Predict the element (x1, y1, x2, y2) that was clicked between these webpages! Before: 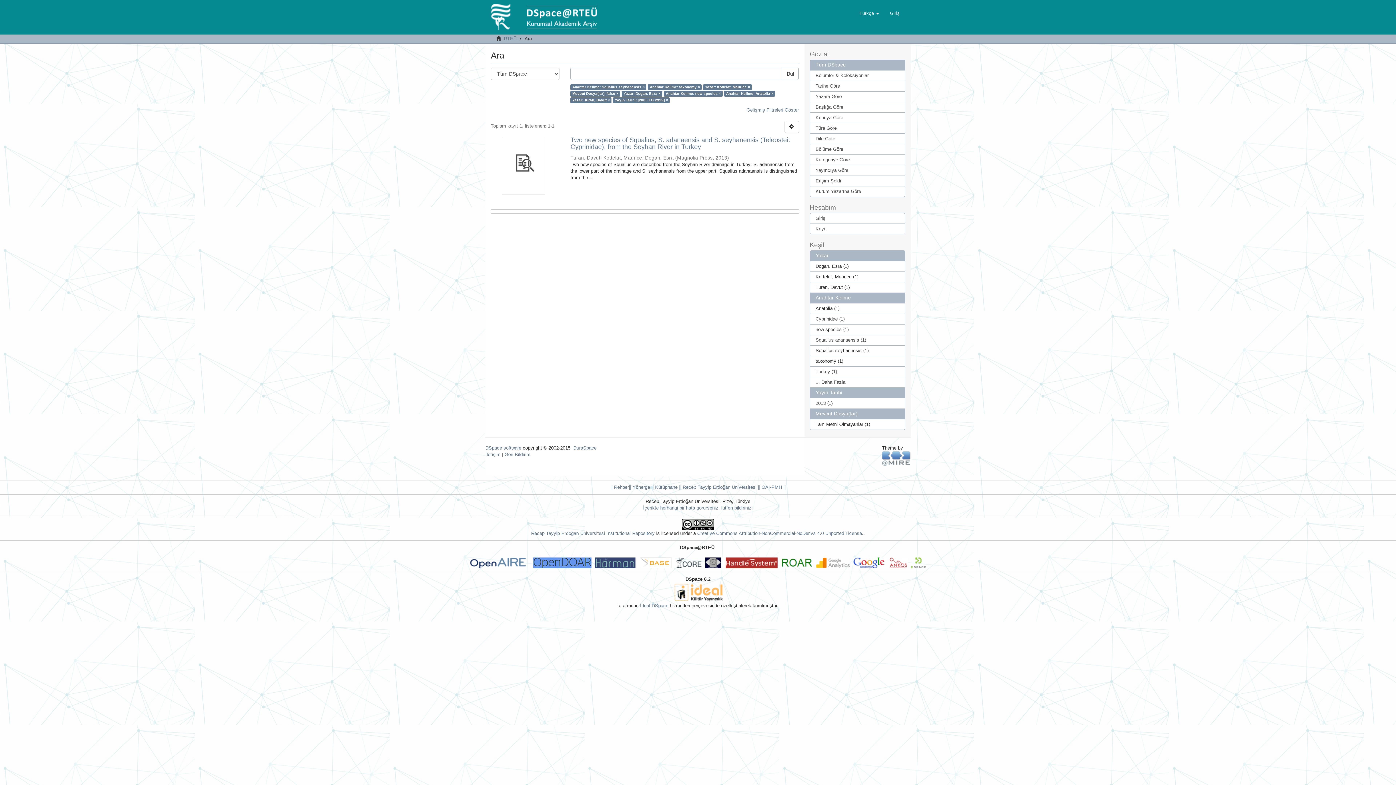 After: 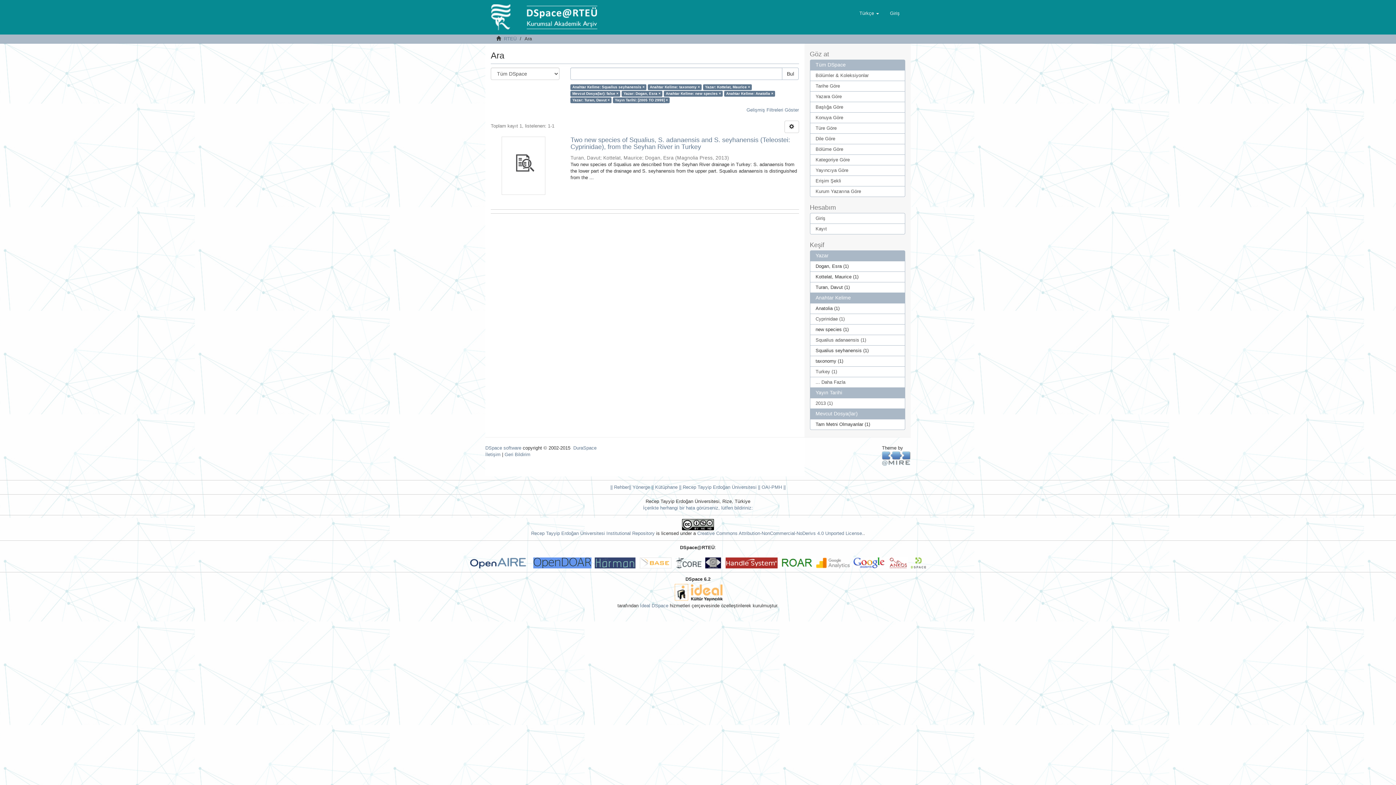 Action: bbox: (810, 59, 905, 70) label: Tüm DSpace